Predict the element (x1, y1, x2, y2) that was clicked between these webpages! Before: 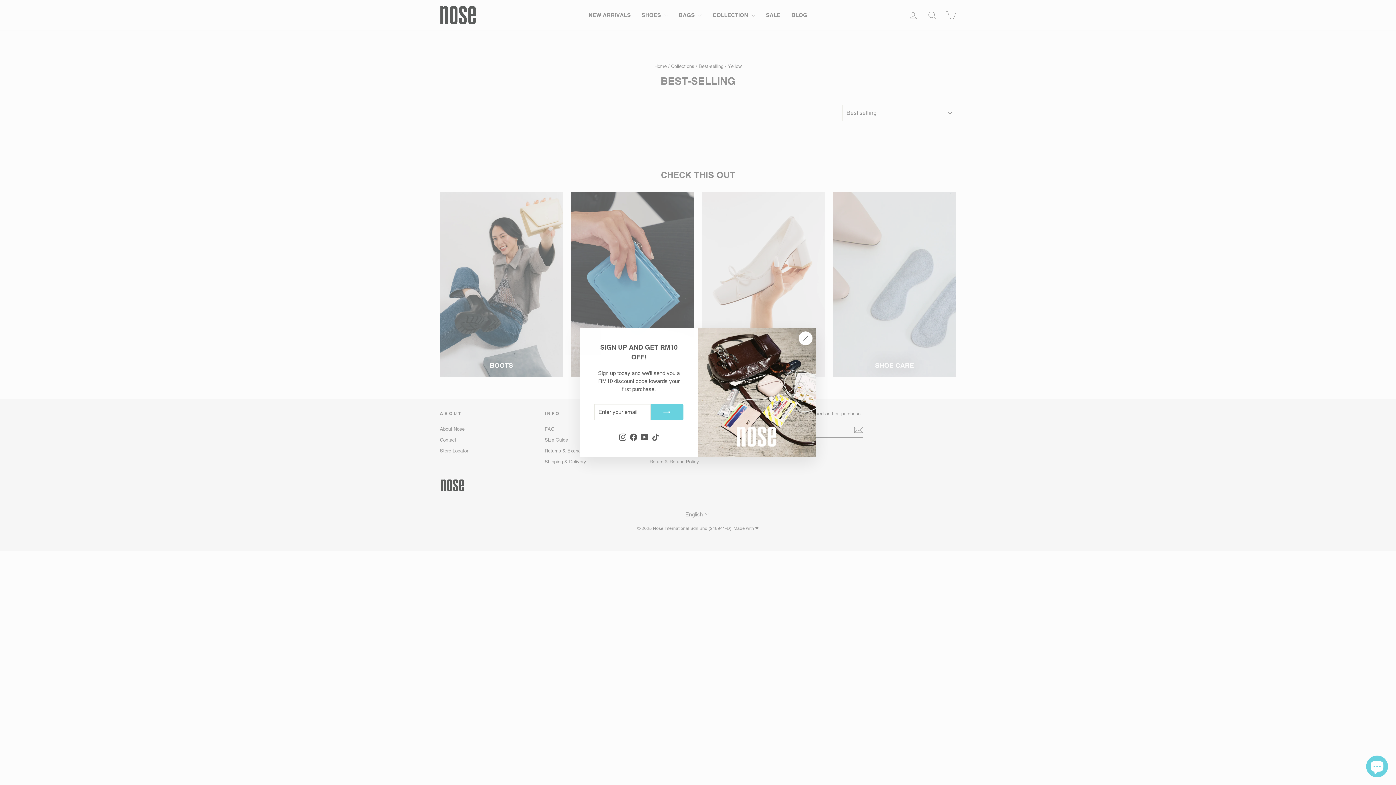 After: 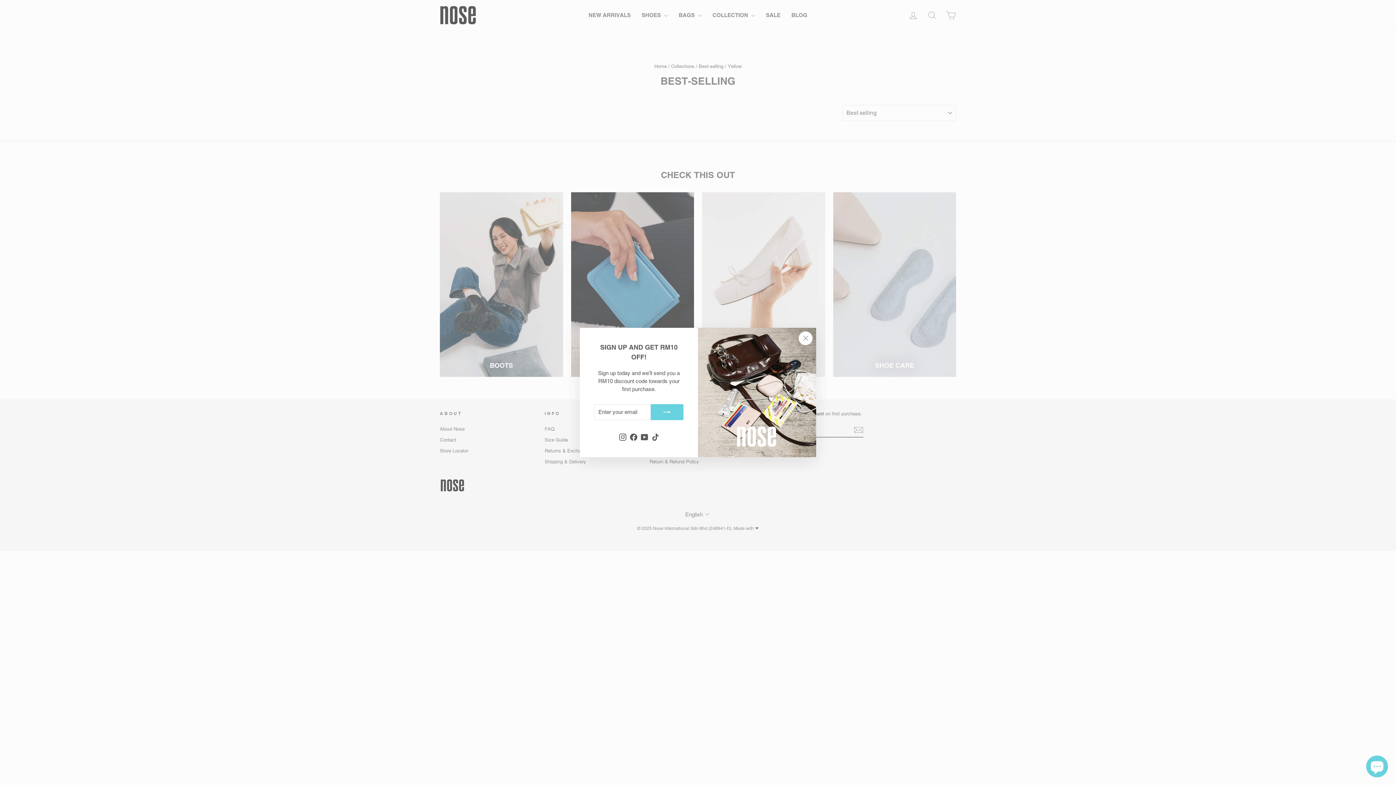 Action: label: TikTok bbox: (650, 431, 660, 442)